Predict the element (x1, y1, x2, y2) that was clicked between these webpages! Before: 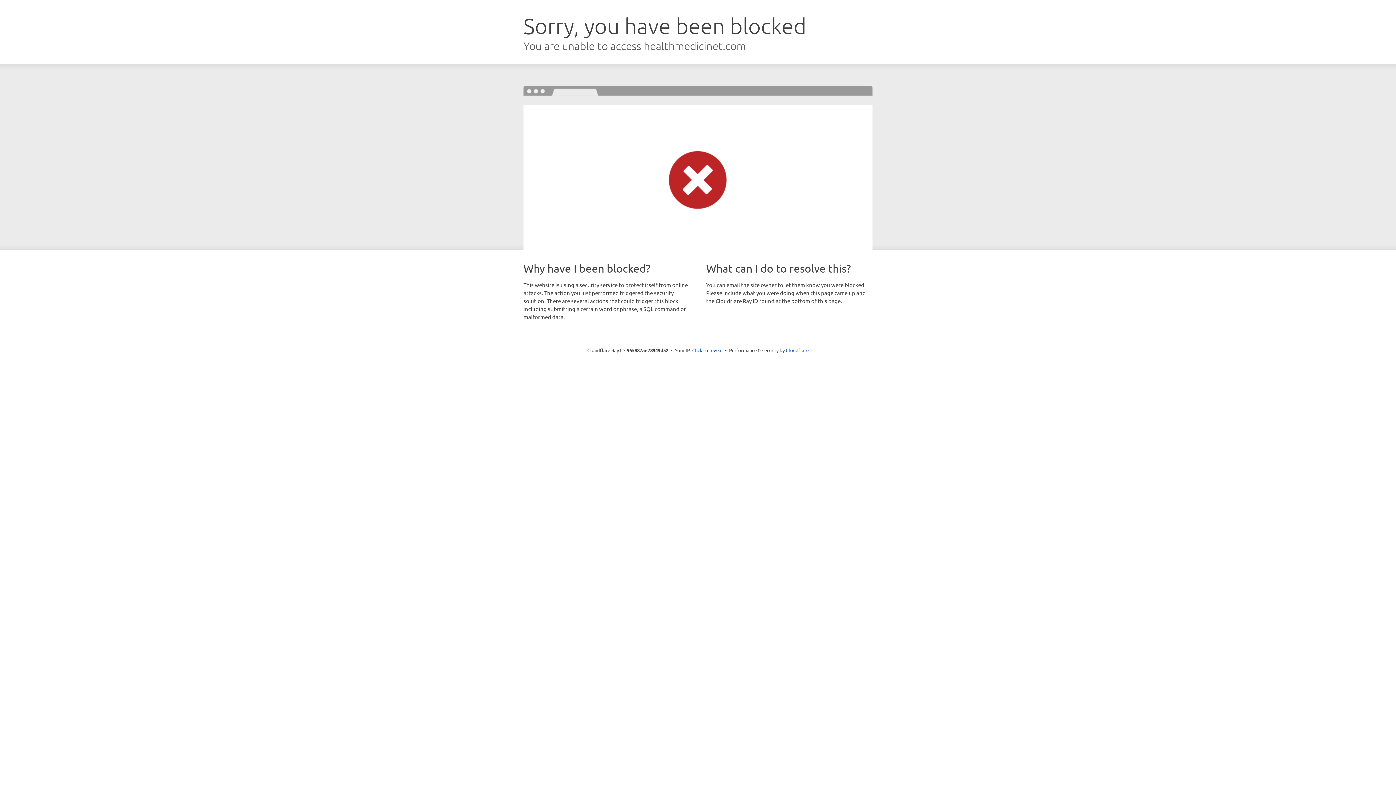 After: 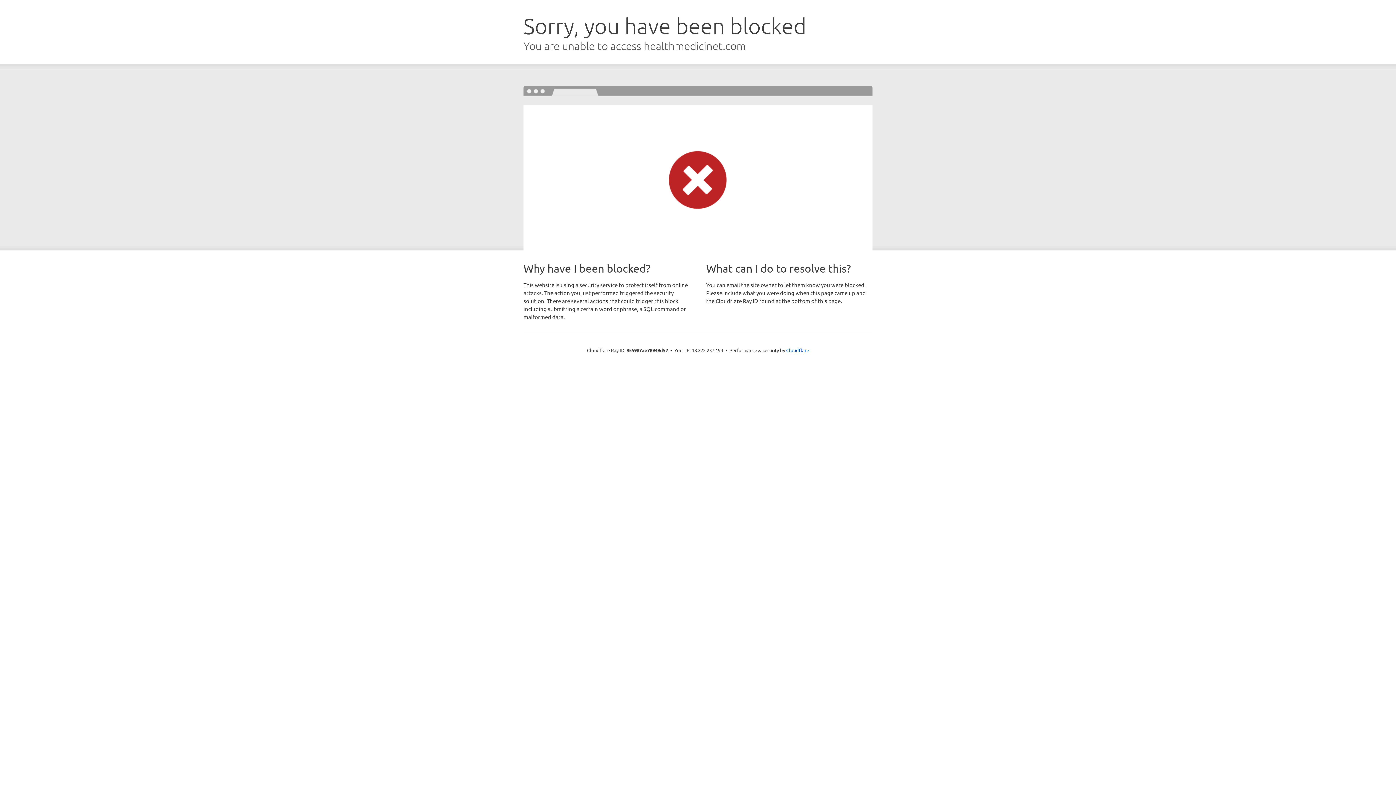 Action: label: Click to reveal bbox: (692, 346, 722, 353)